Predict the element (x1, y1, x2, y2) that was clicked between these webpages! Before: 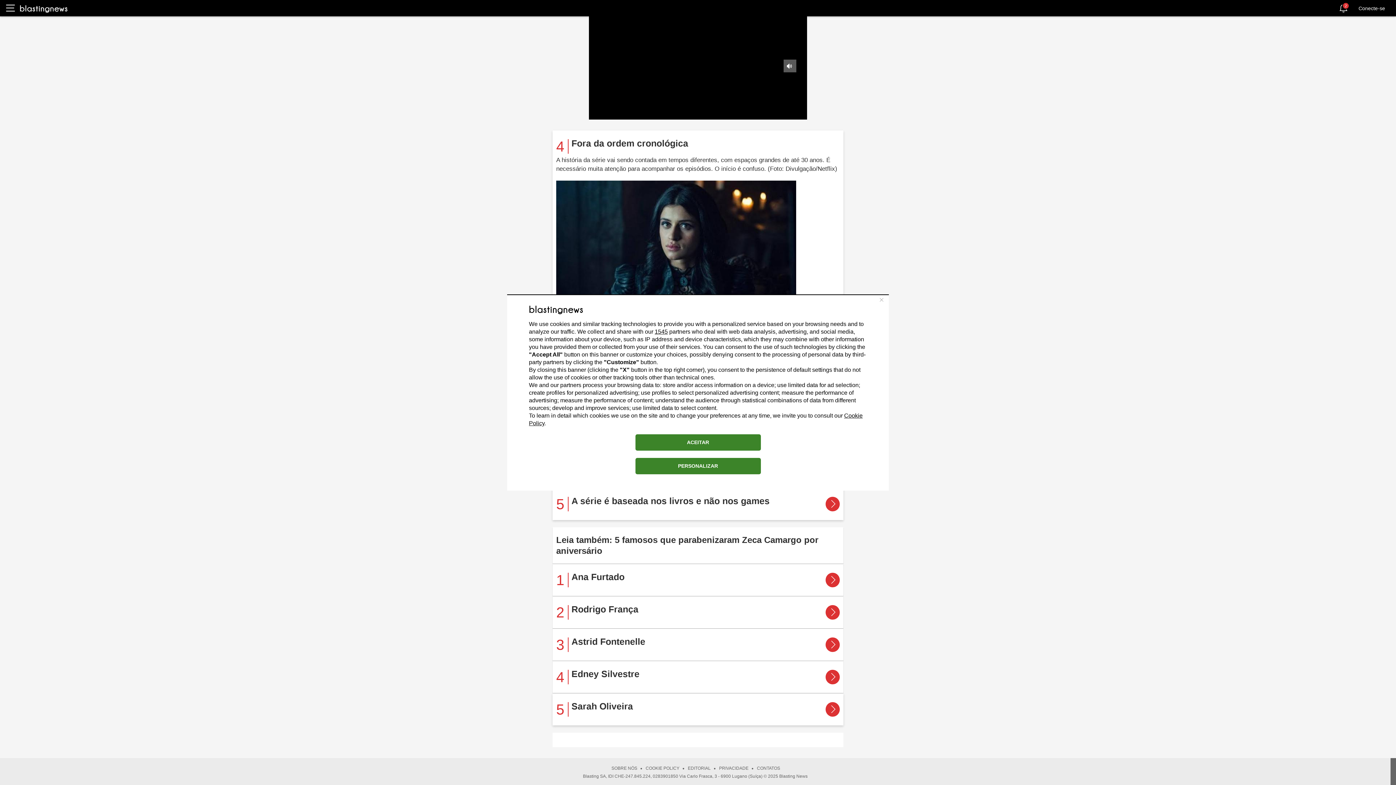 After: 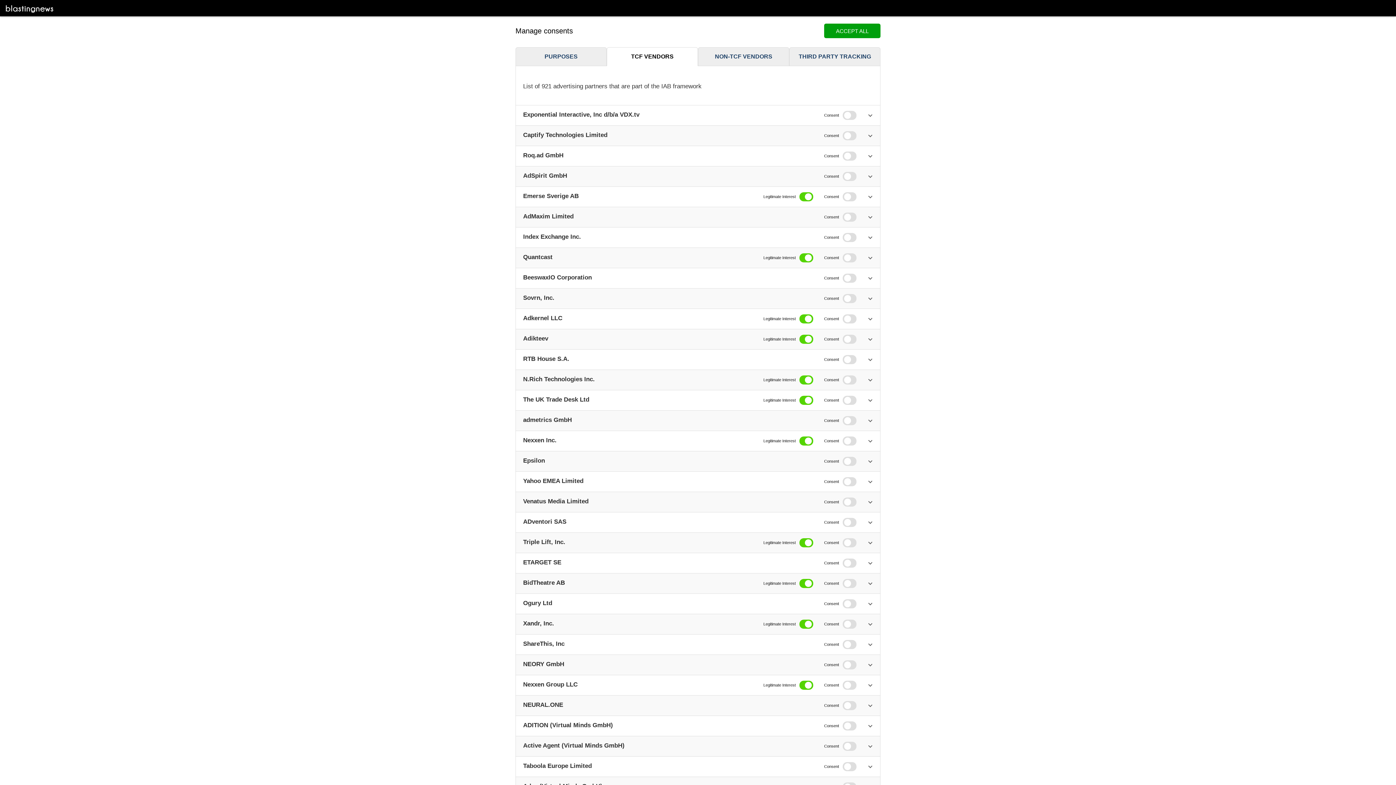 Action: label: 1545 bbox: (654, 328, 668, 334)